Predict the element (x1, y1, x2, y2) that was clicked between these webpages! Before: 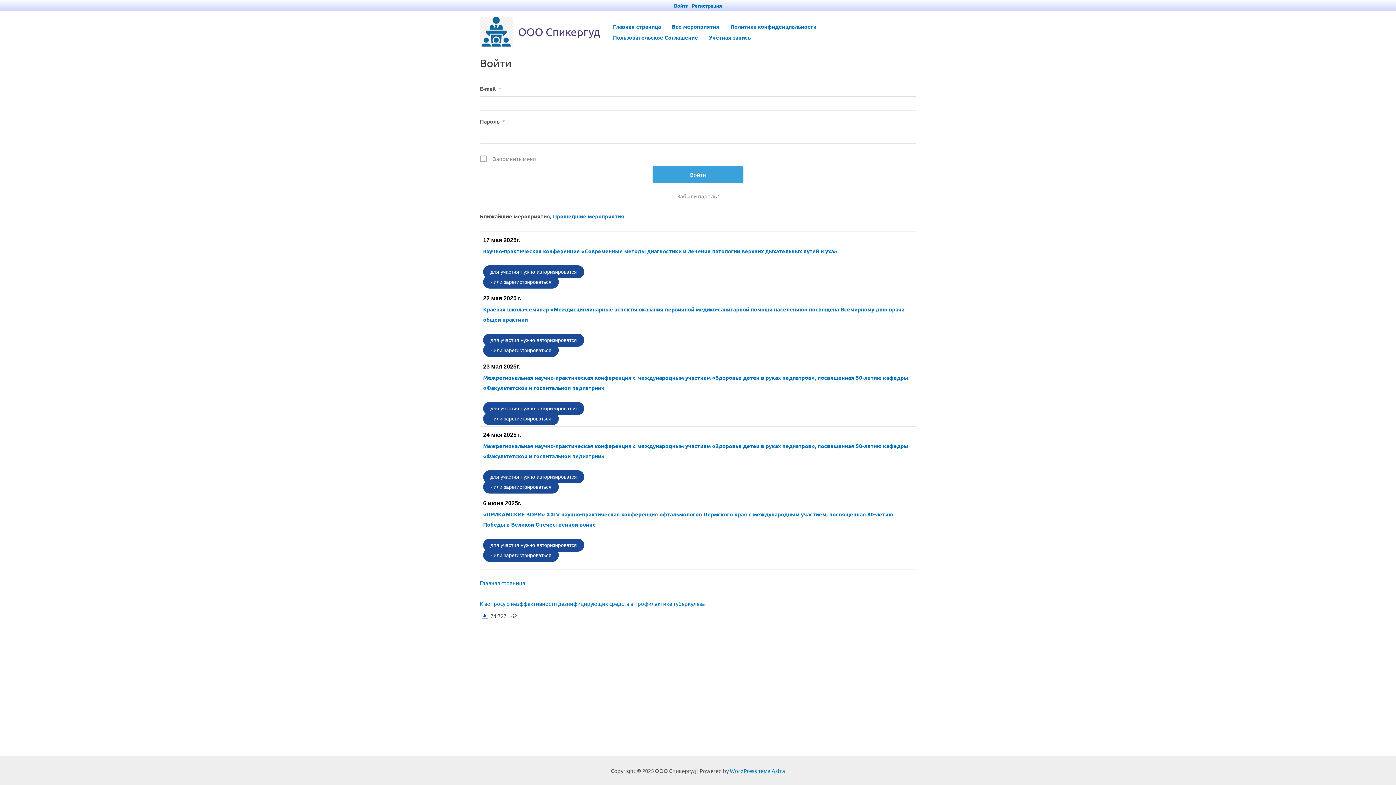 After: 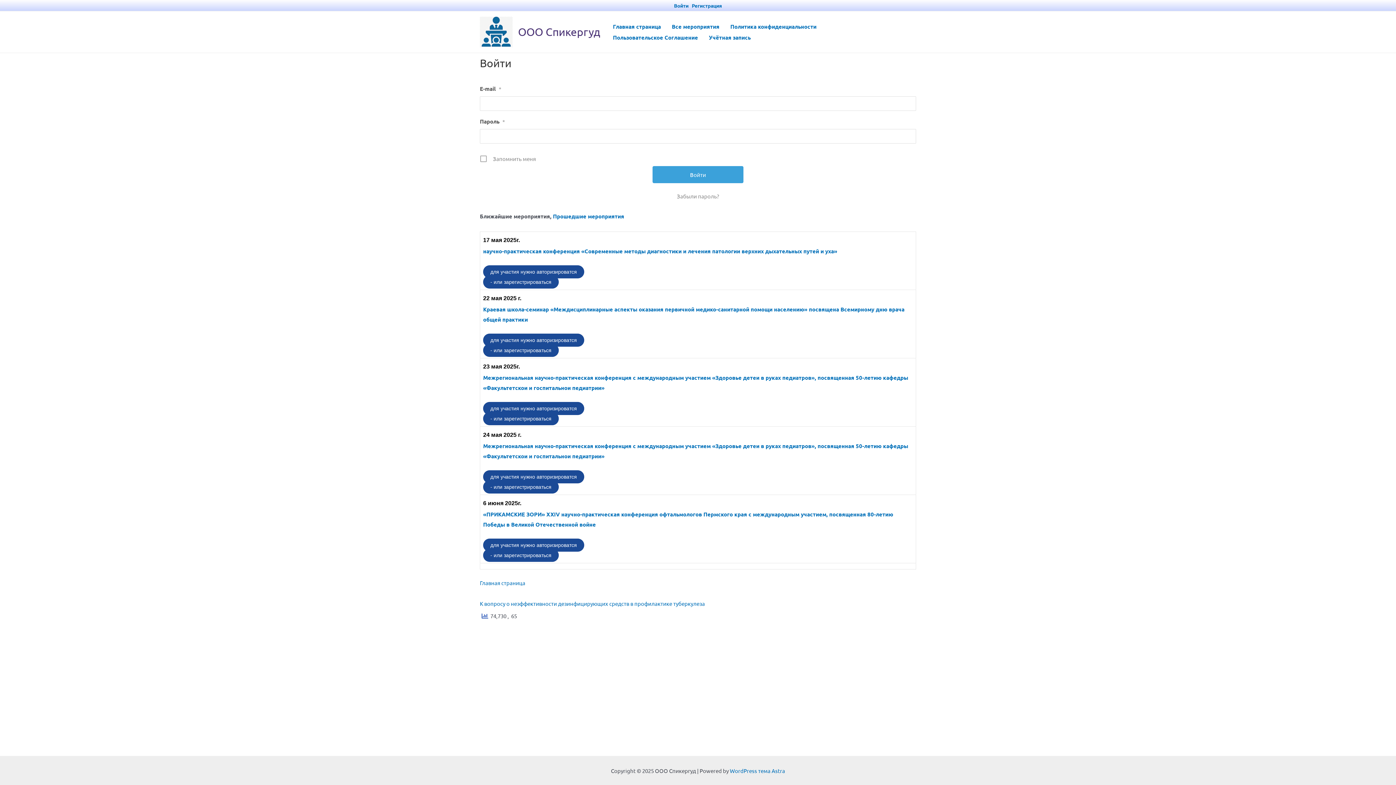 Action: bbox: (674, 2, 689, 8) label: Войти 